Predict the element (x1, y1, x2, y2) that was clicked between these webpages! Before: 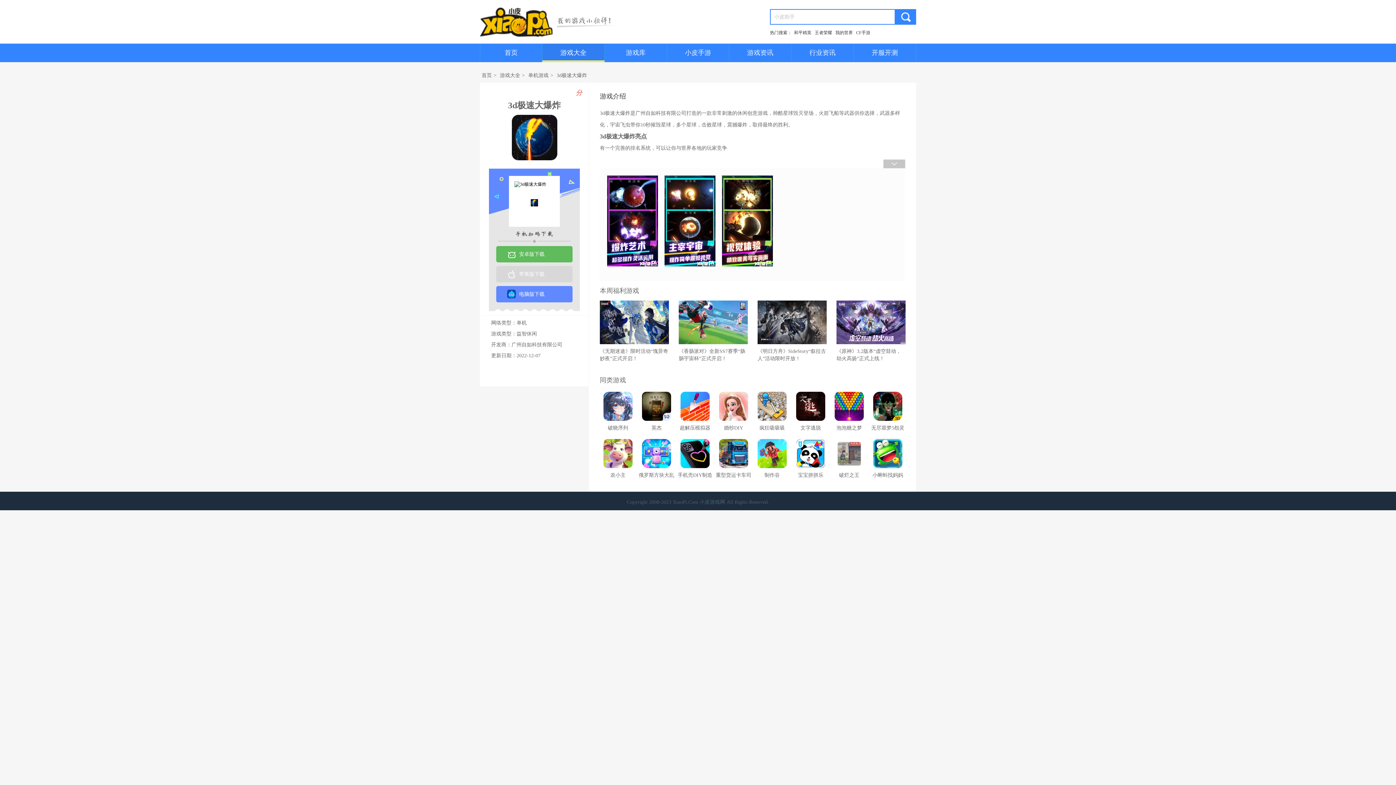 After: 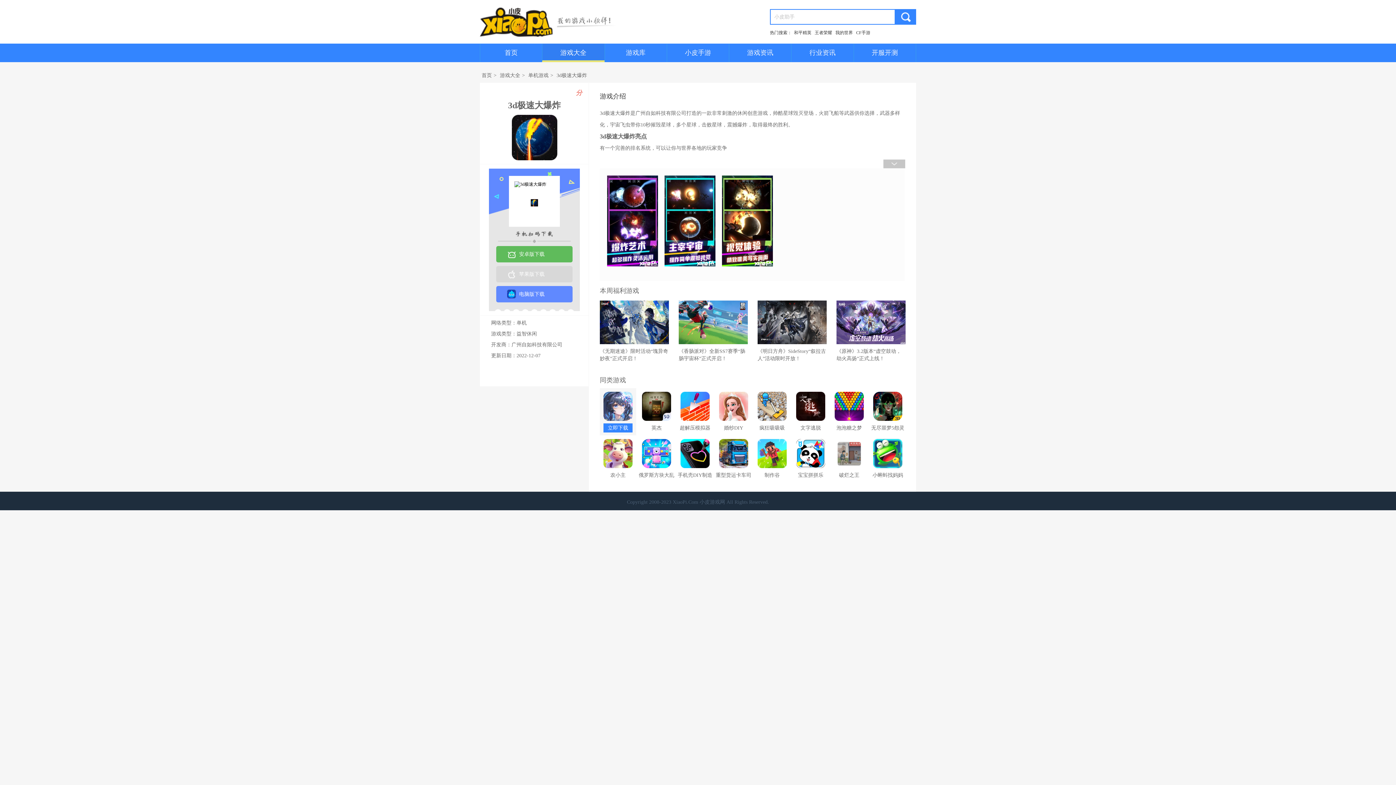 Action: bbox: (600, 417, 636, 434) label:  
破晓序列